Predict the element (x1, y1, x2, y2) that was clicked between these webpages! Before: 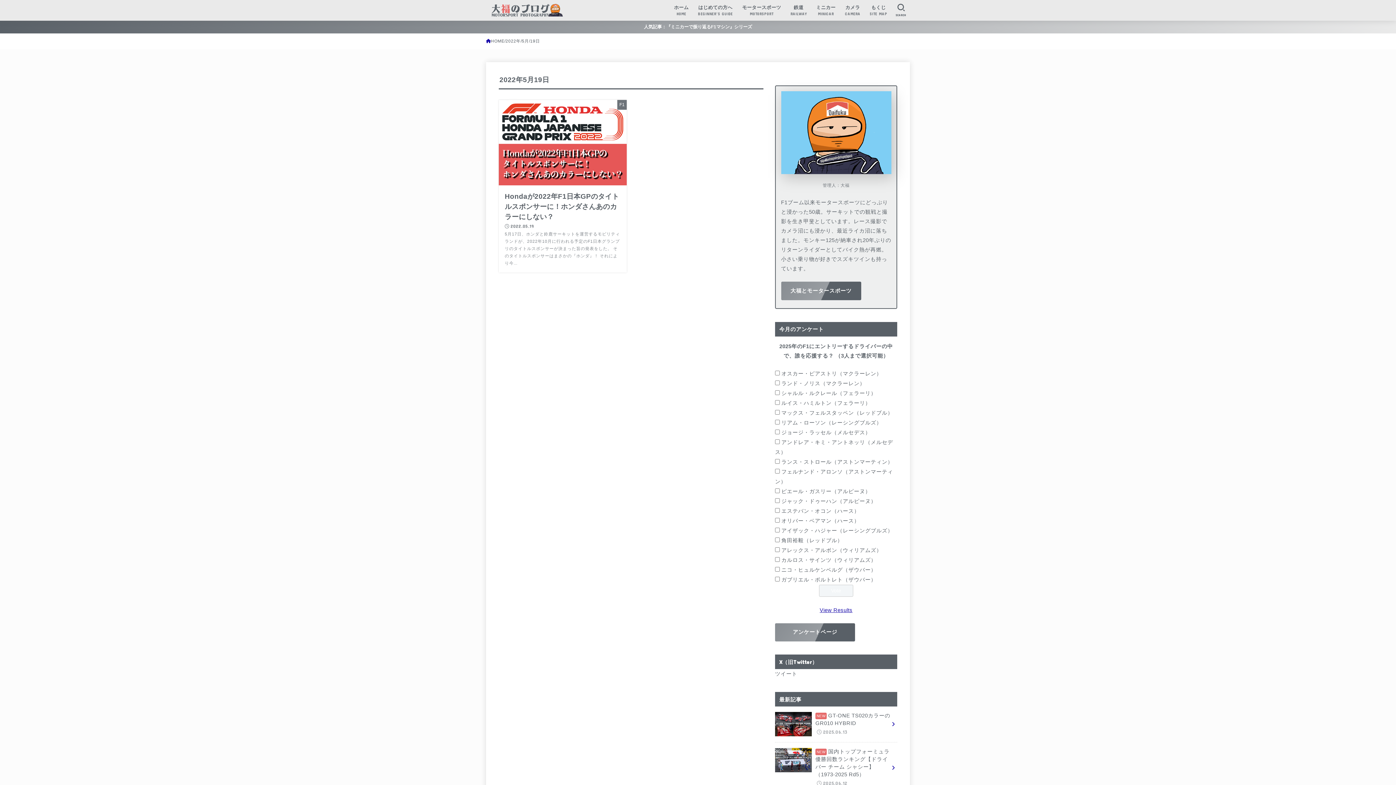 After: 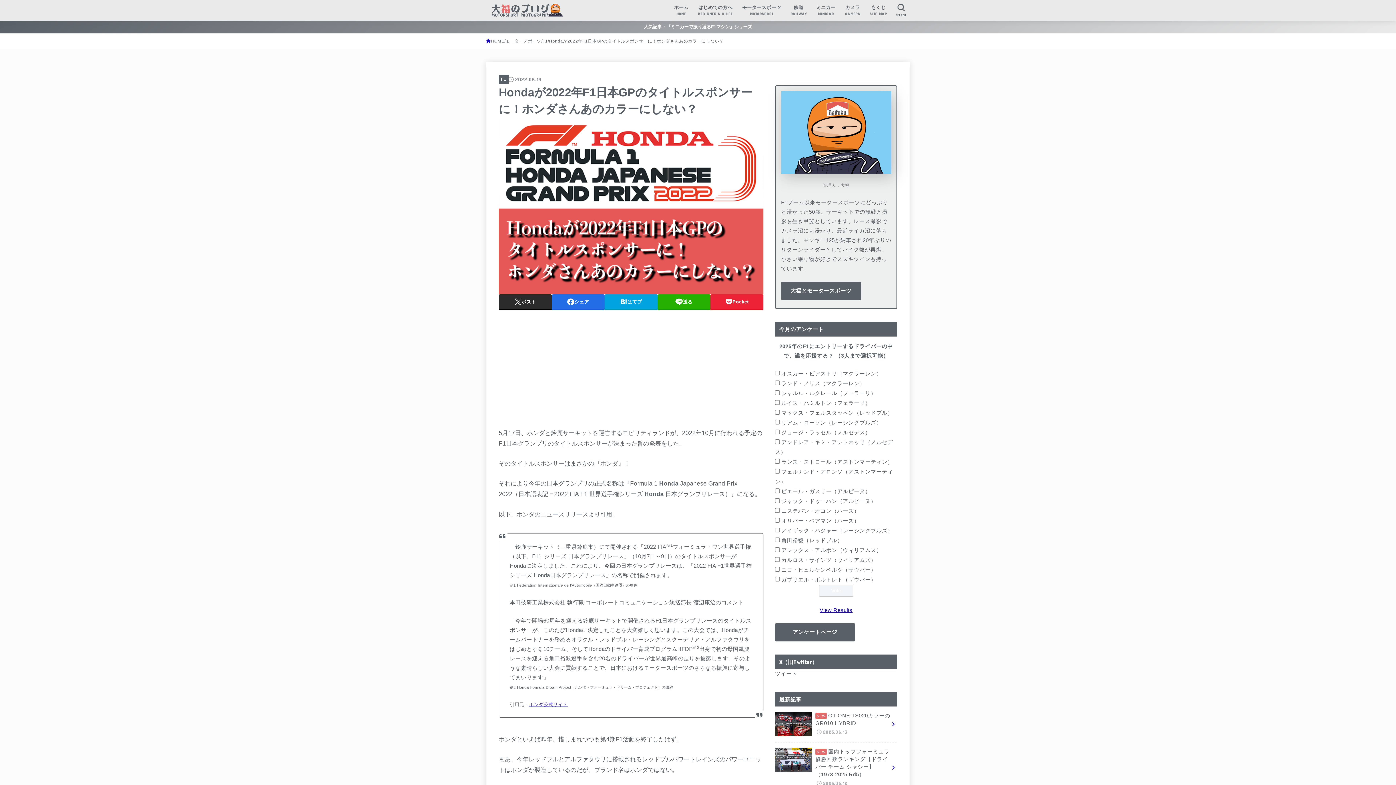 Action: label: F1
Hondaが2022年F1日本GPのタイトルスポンサーに！ホンダさんあのカラーにしない？
2022.05.19

5月17日、ホンダと鈴鹿サーキットを運営するモビリティランドが、2022年10月に行われる予定のF1日本グランプリのタイトルスポンサーが決まった旨の発表をした。 そのタイトルスポンサーはまさかの『ホンダ』！ それにより今... bbox: (498, 99, 627, 272)